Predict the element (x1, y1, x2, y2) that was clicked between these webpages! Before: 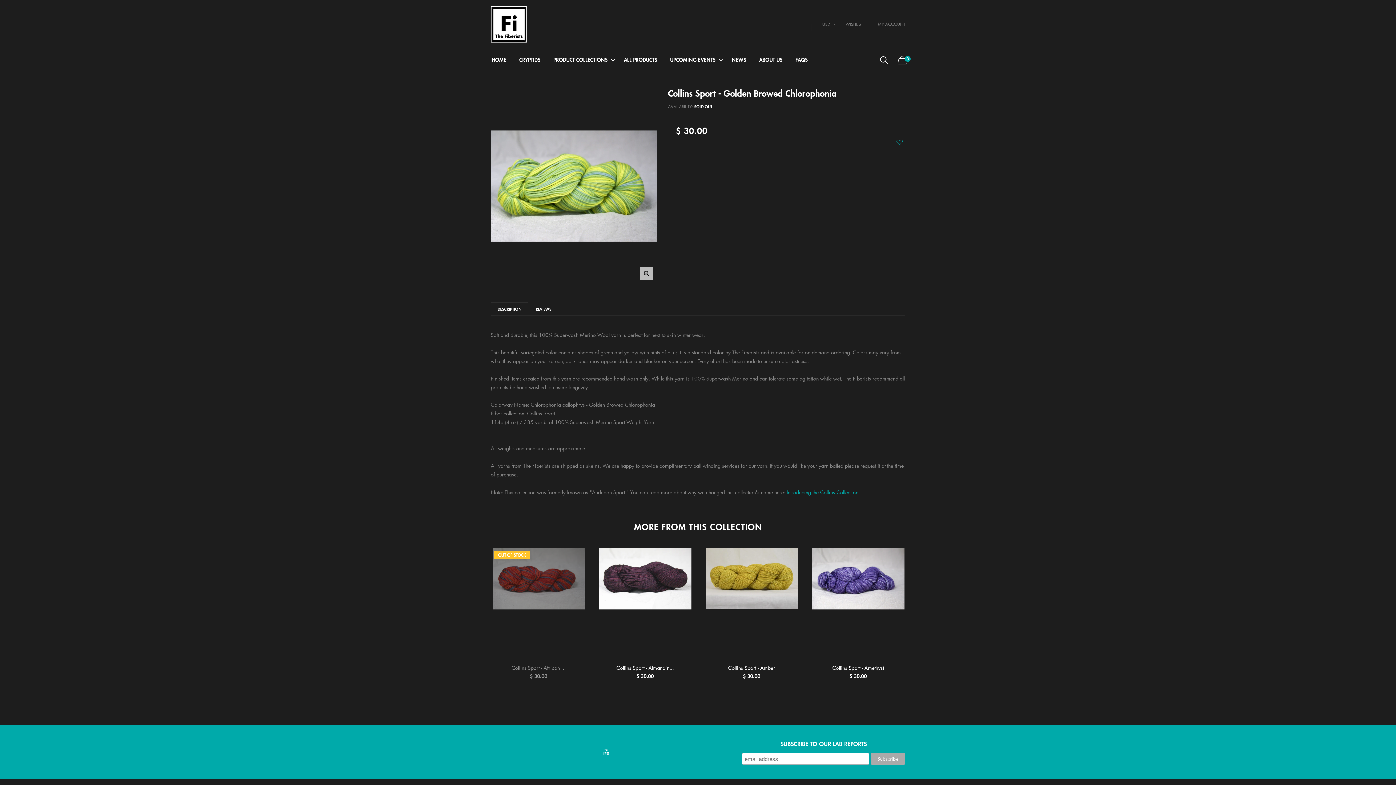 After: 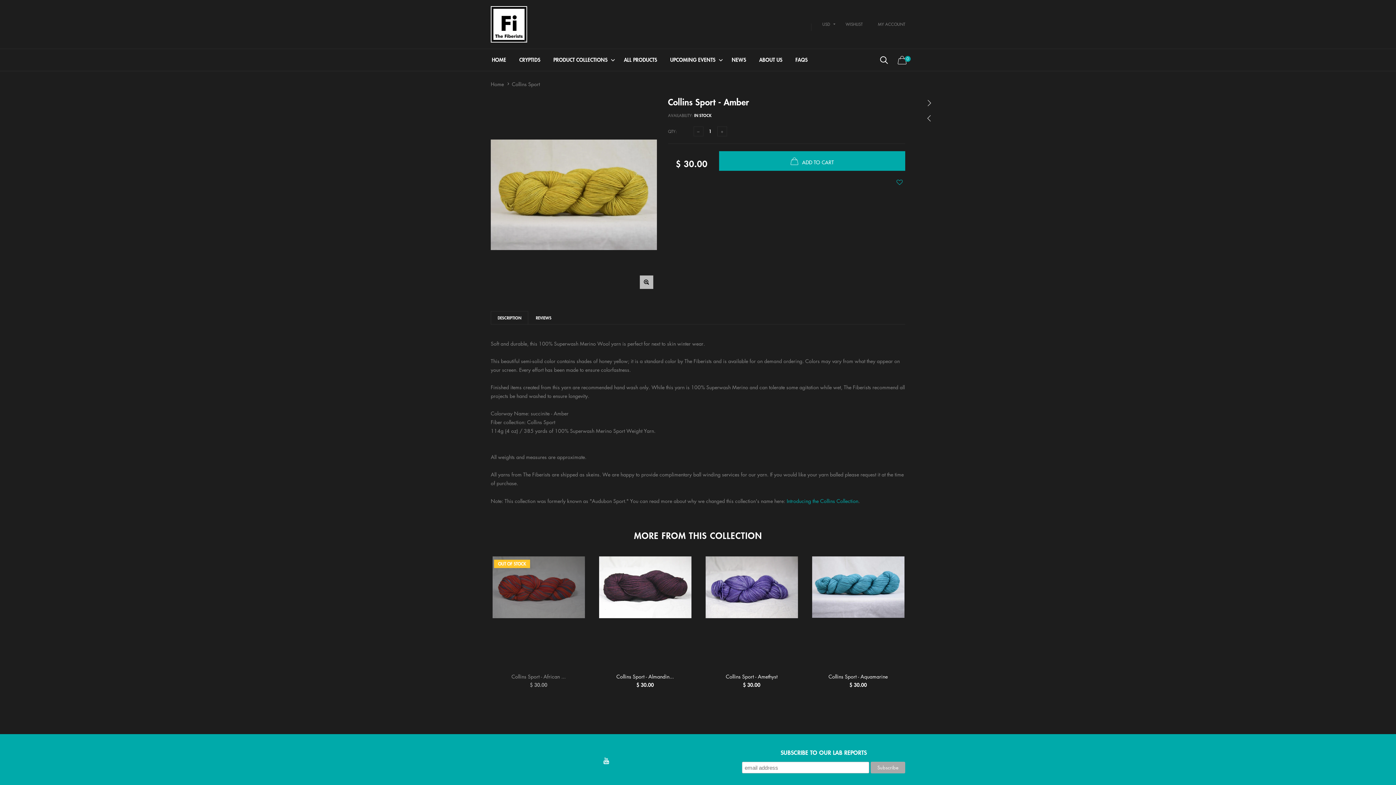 Action: label: Collins Sport - Amber bbox: (728, 664, 775, 671)